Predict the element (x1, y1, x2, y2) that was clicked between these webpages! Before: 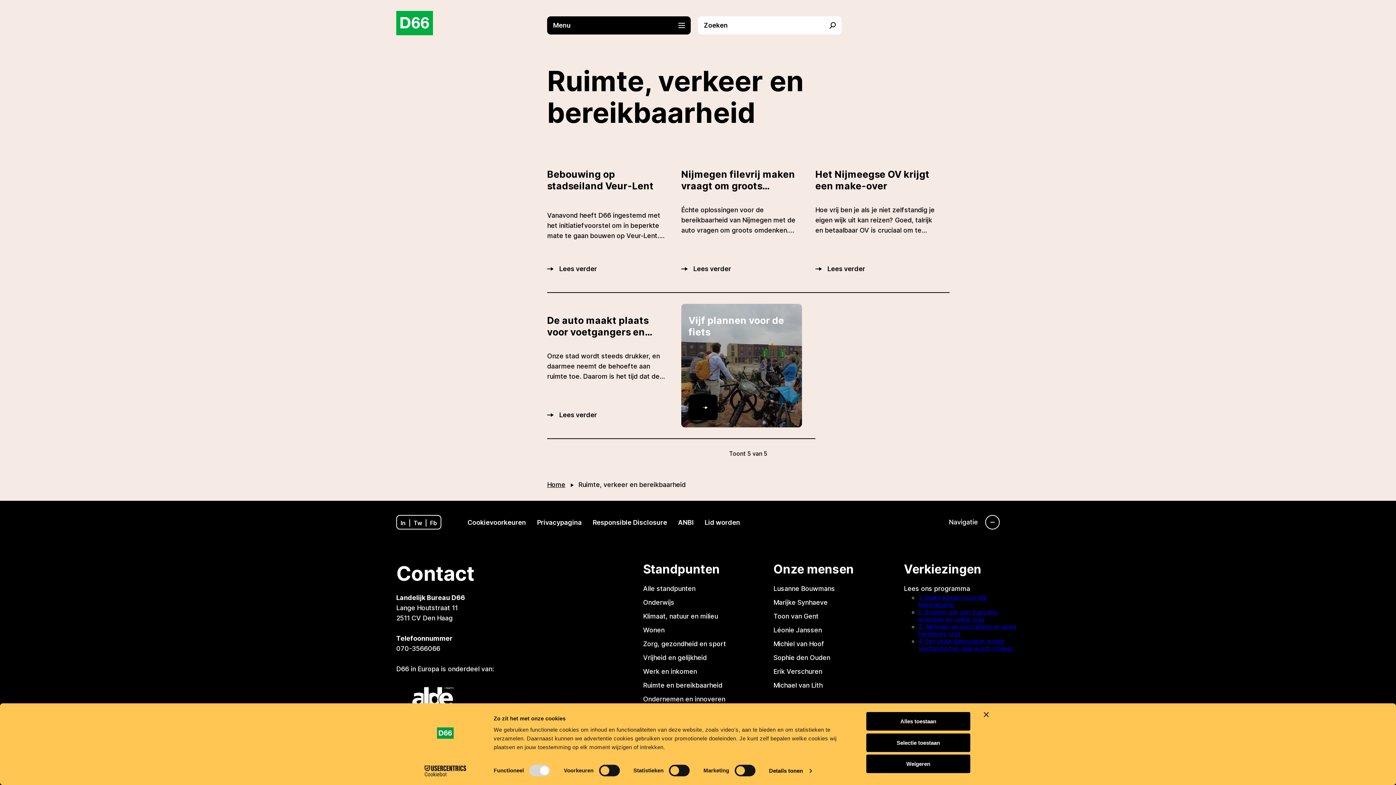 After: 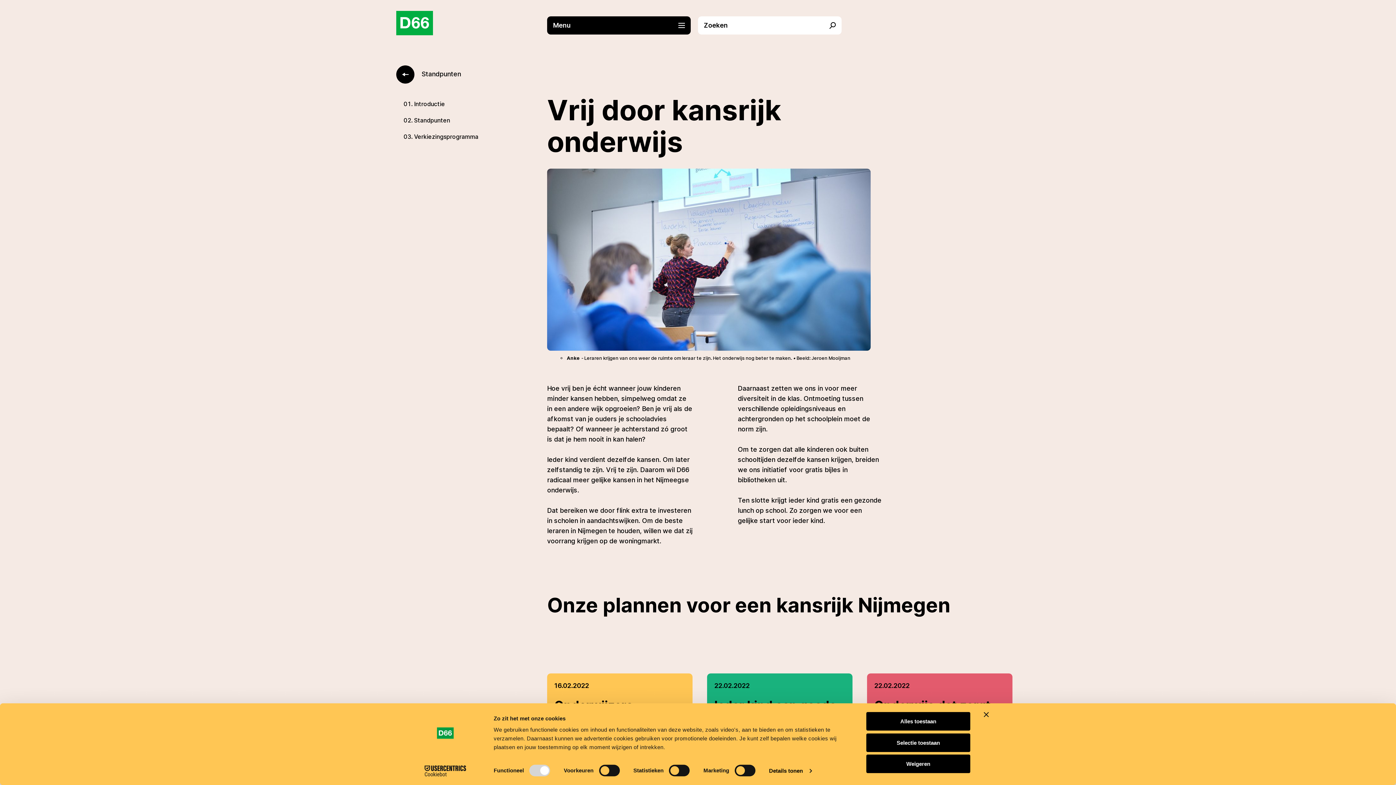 Action: label: Onderwijs bbox: (643, 597, 762, 608)